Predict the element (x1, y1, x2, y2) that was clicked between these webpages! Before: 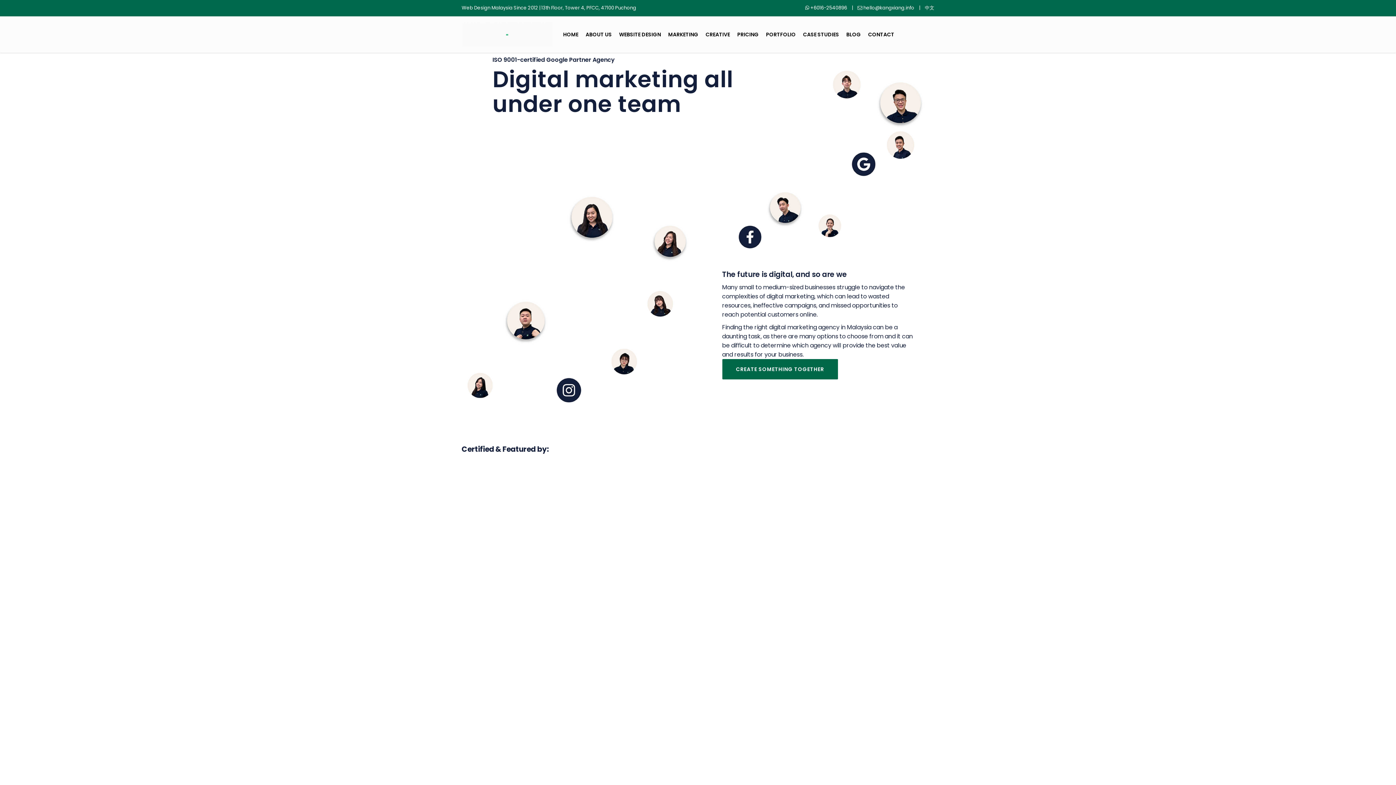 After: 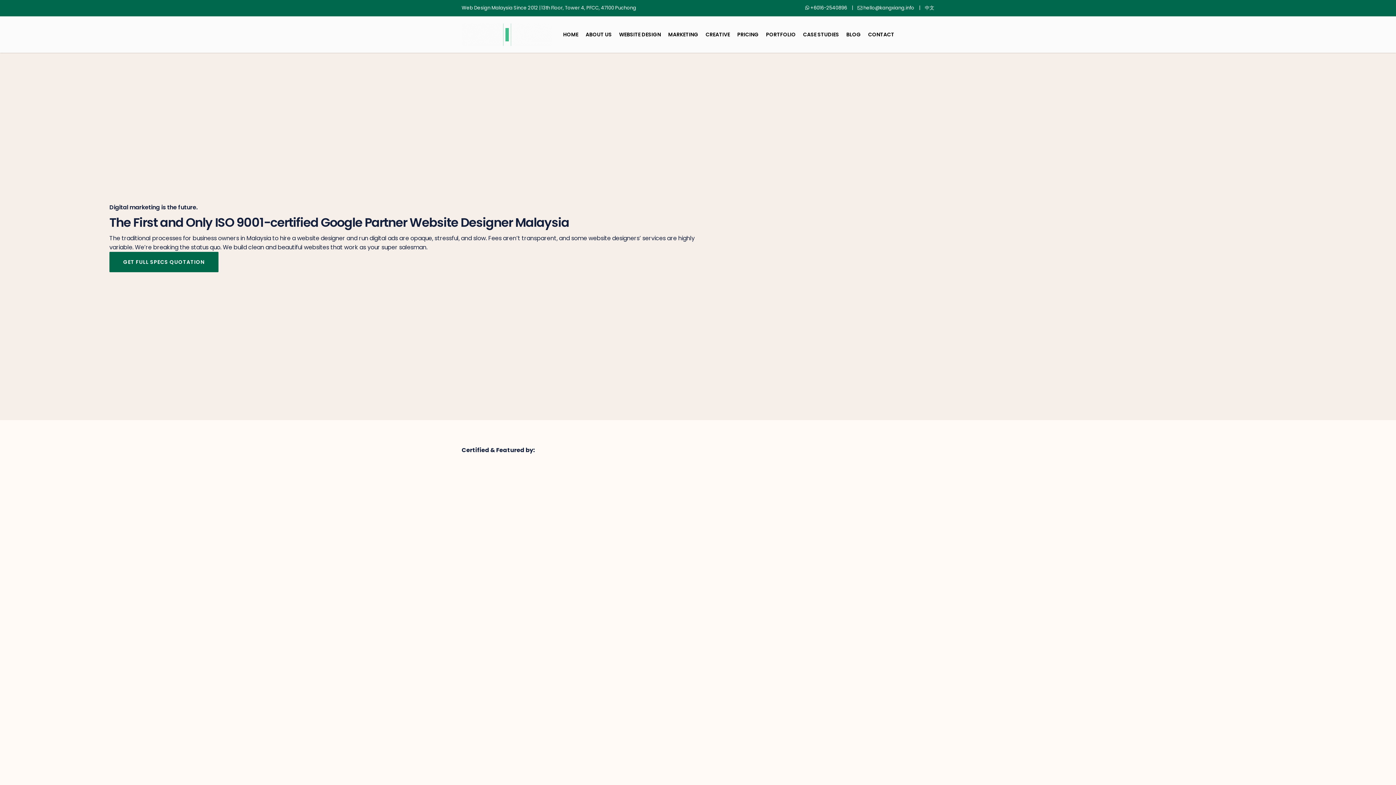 Action: label: HOME bbox: (559, 16, 582, 52)